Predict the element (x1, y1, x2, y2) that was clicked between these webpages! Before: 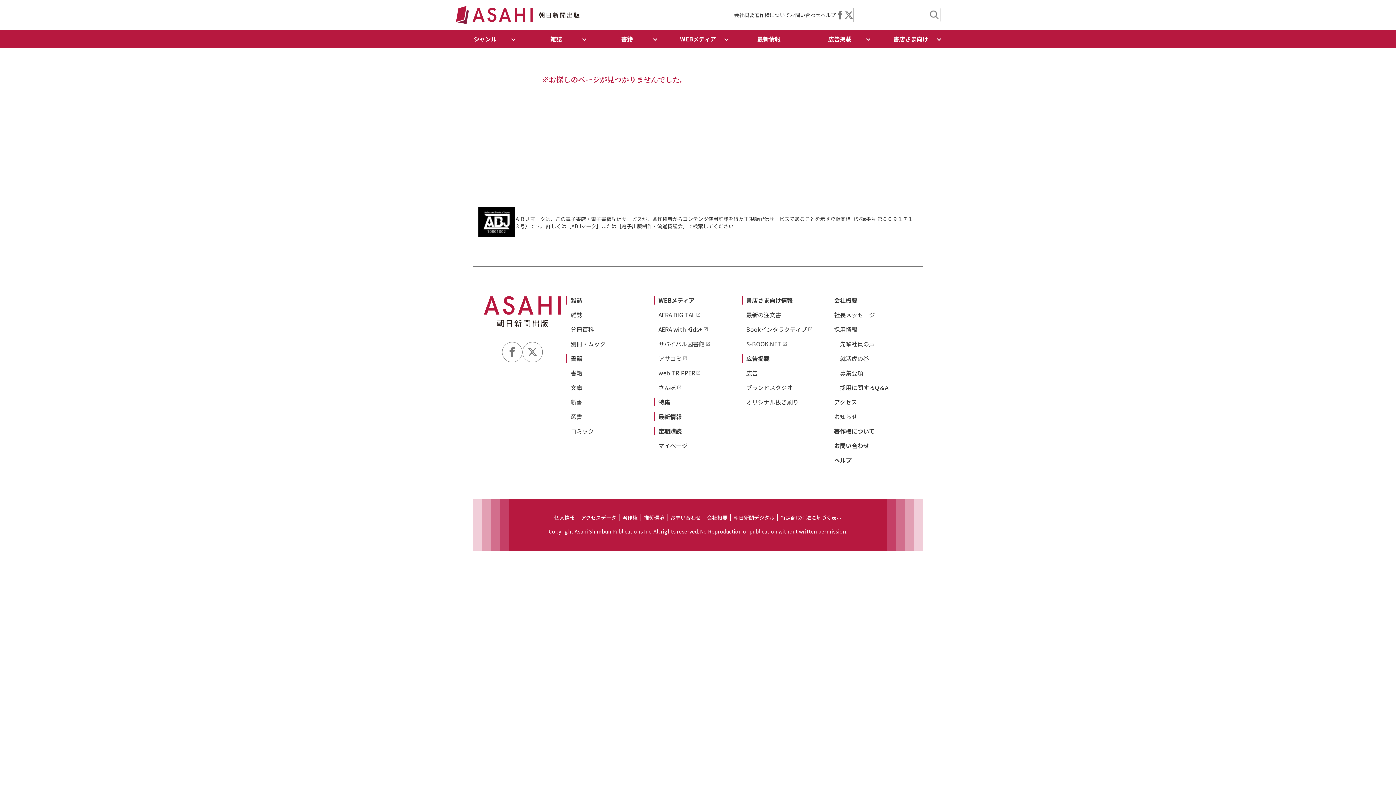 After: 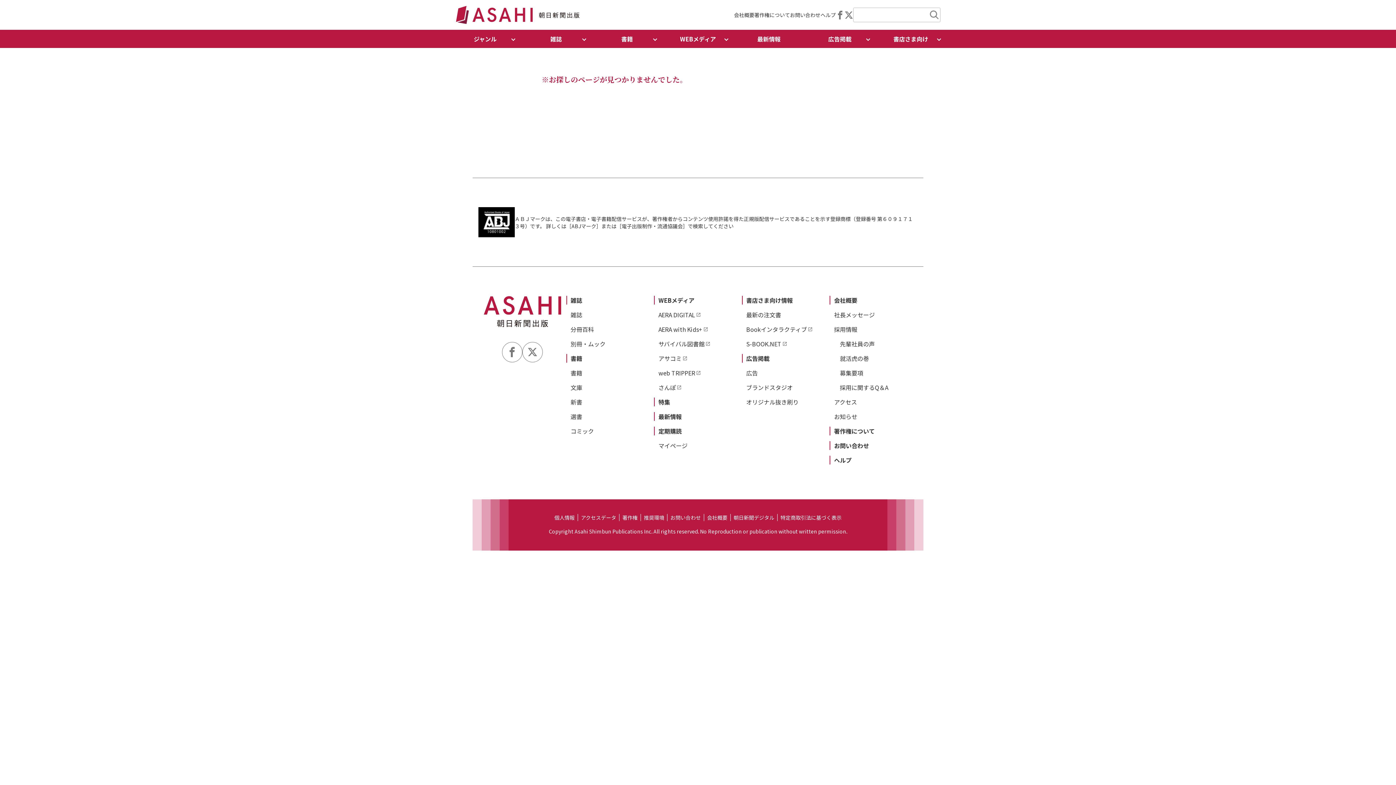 Action: bbox: (522, 342, 542, 362)